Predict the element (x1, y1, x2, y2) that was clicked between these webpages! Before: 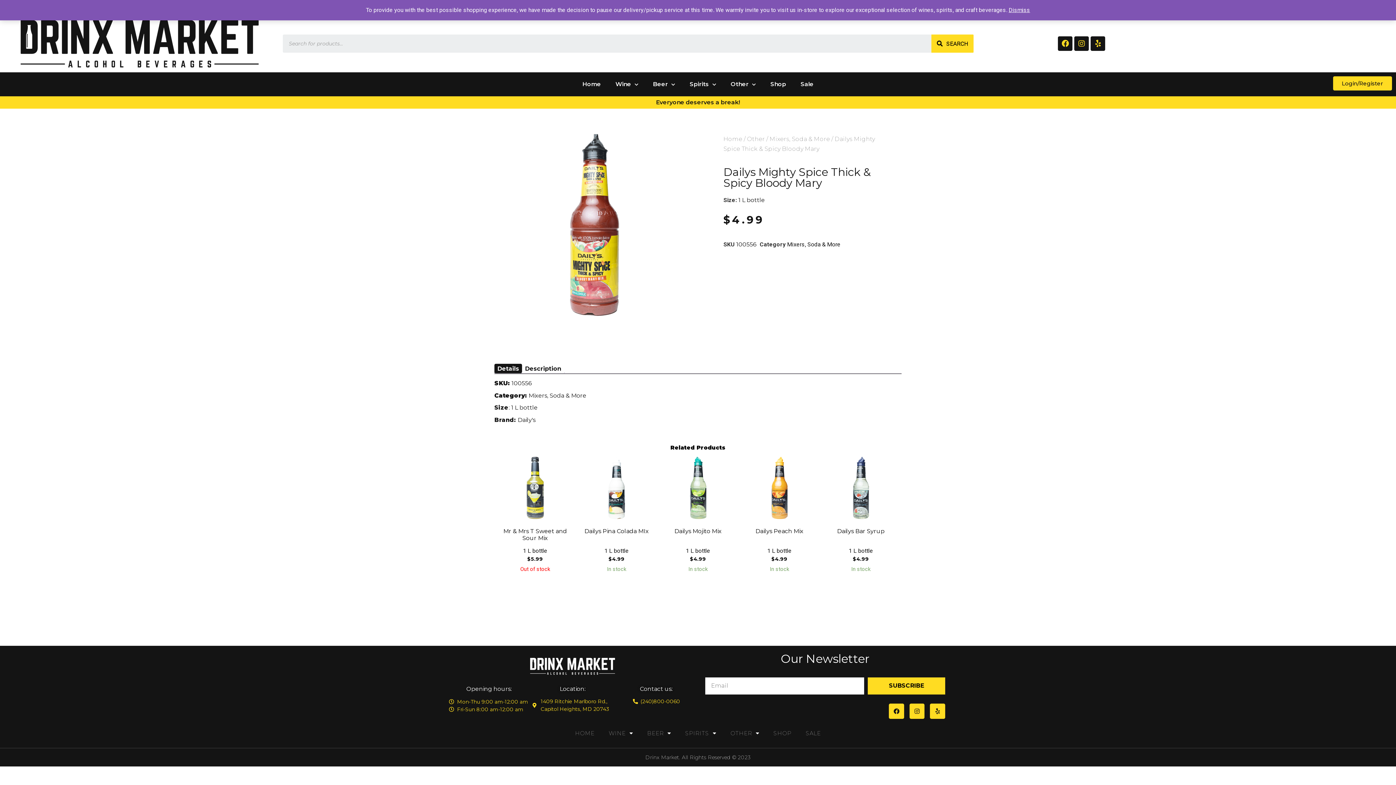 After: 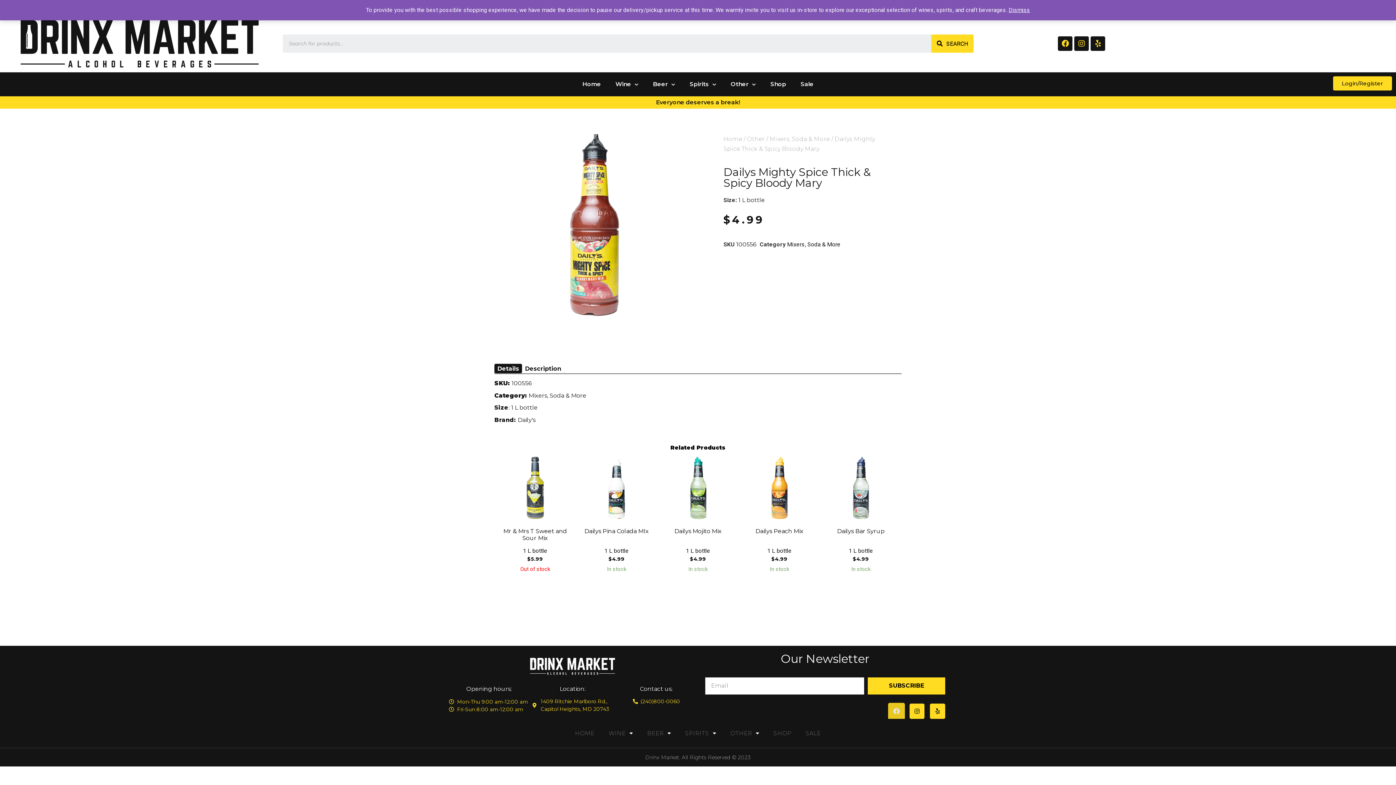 Action: label: Facebook bbox: (889, 703, 904, 719)